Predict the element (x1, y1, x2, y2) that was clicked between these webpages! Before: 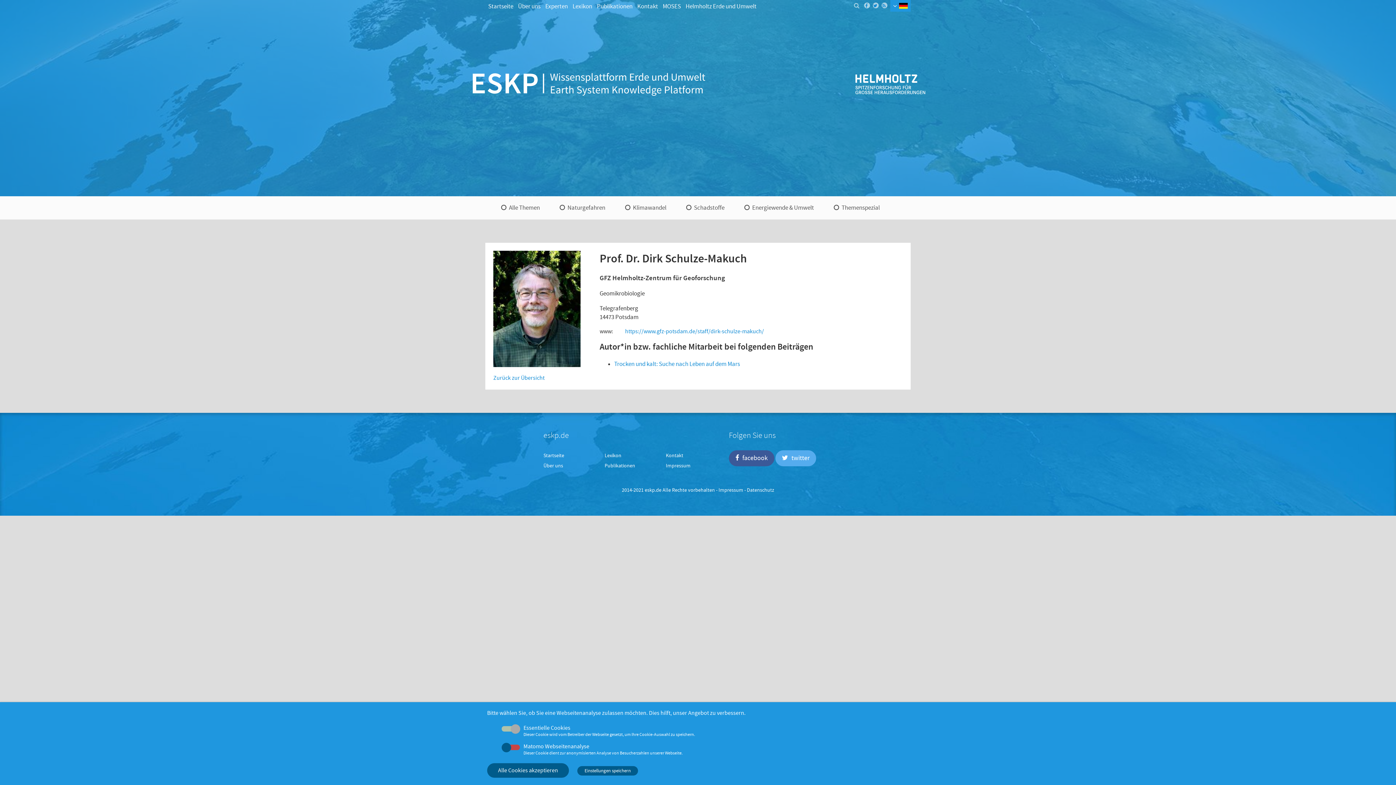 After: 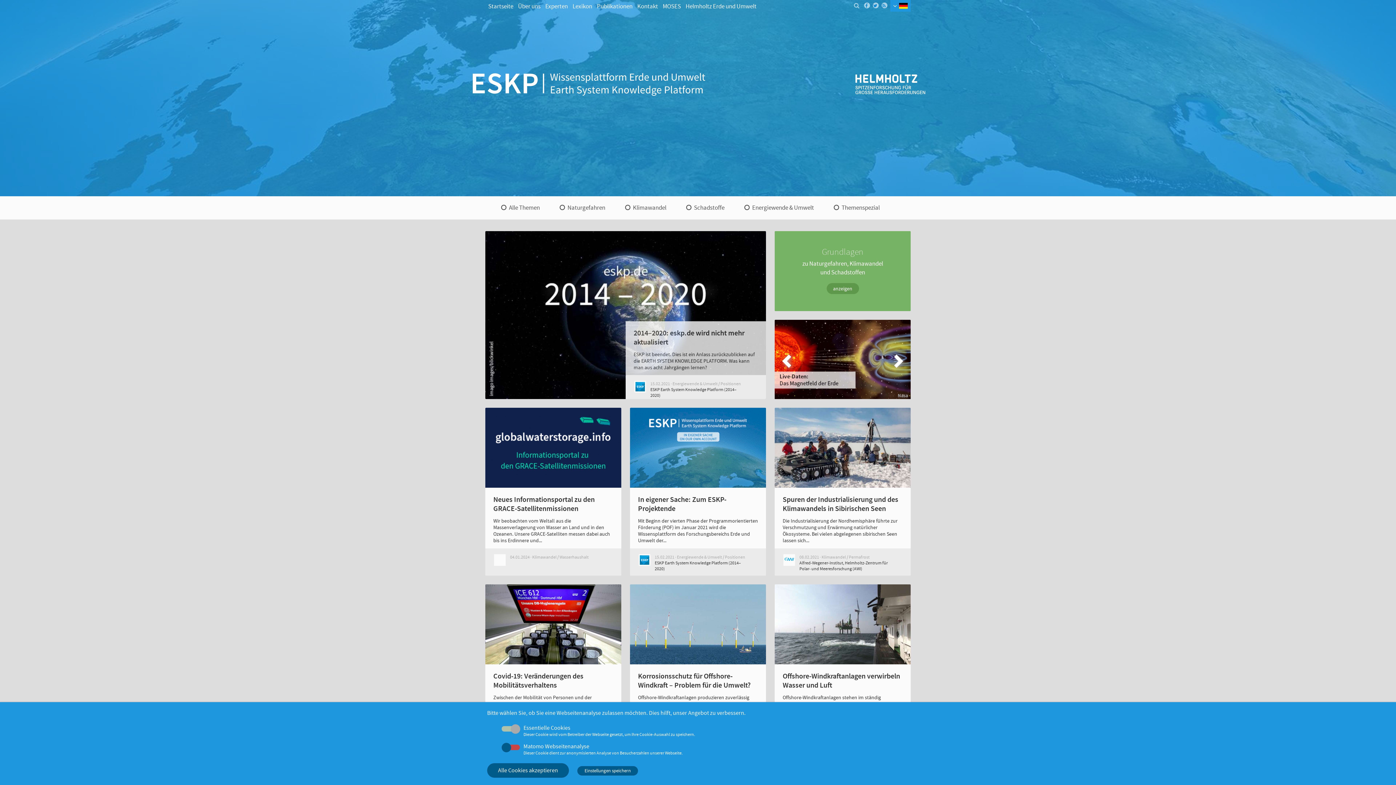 Action: bbox: (498, 204, 540, 211) label: Alle Themen